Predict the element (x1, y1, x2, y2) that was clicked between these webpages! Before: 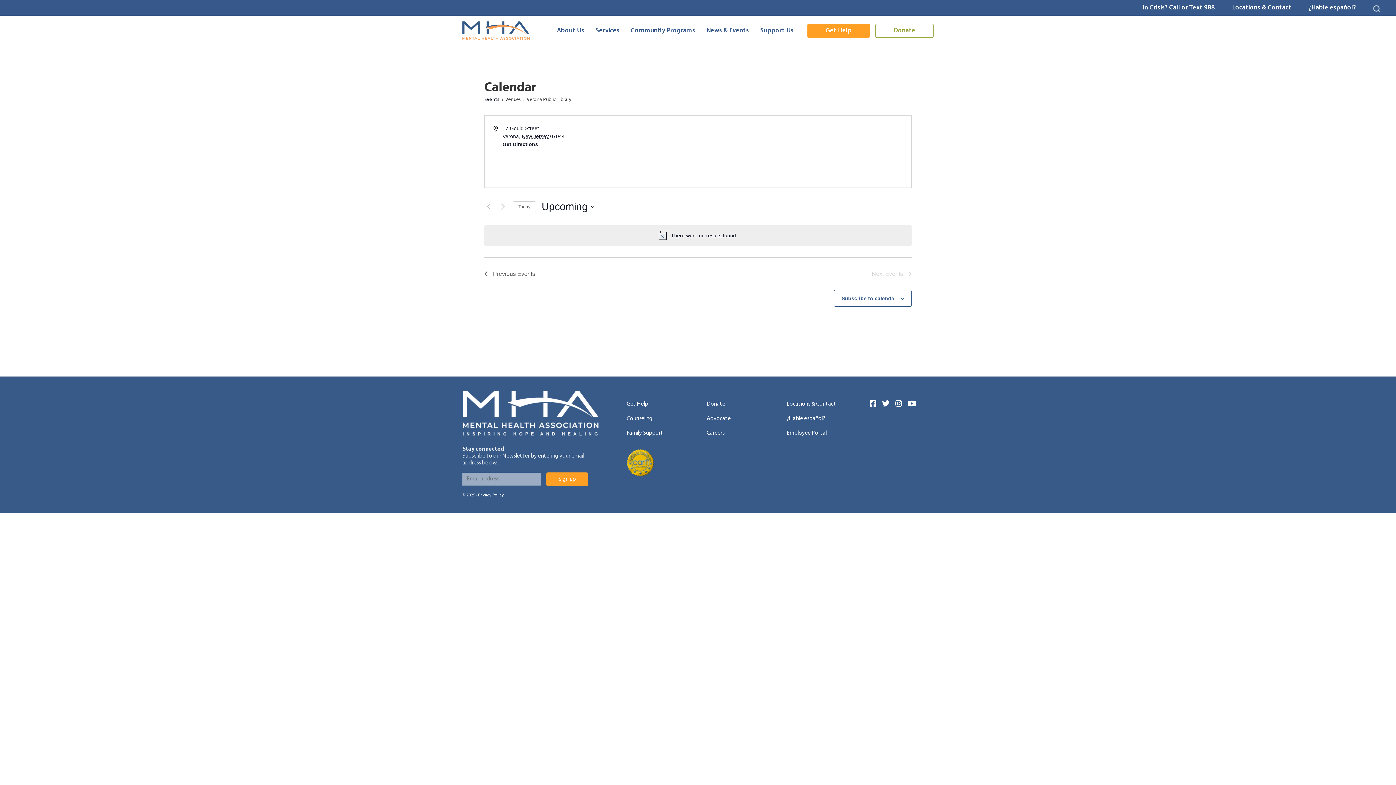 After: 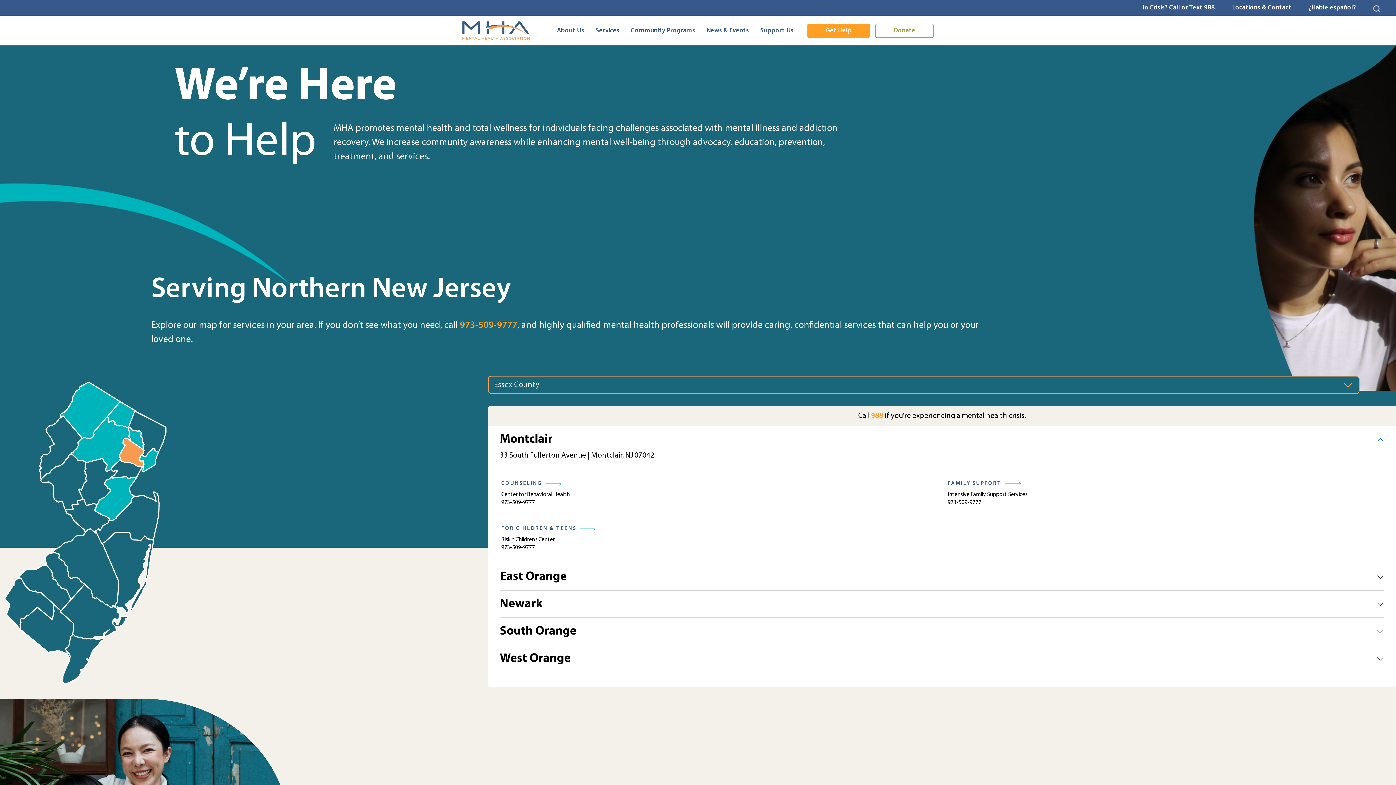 Action: bbox: (462, 17, 529, 44)